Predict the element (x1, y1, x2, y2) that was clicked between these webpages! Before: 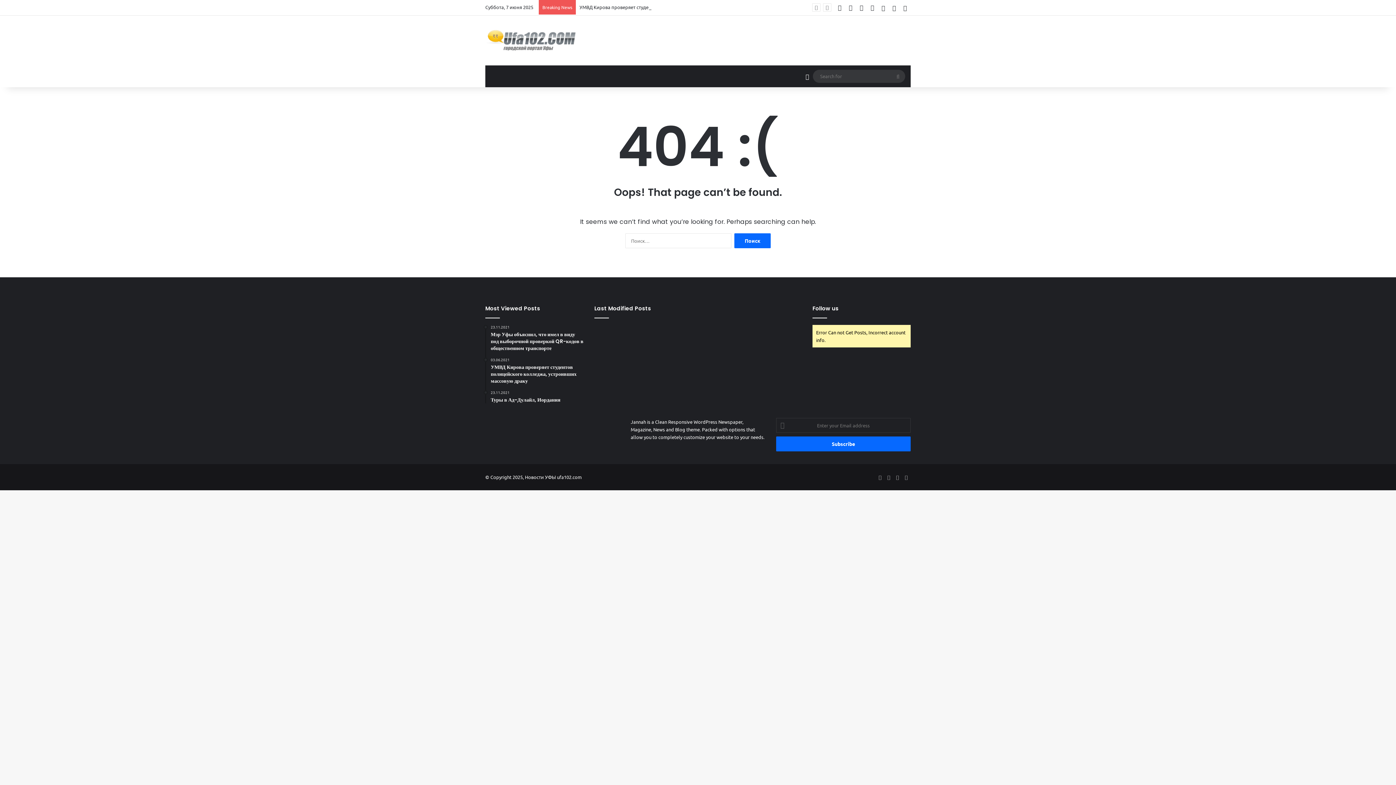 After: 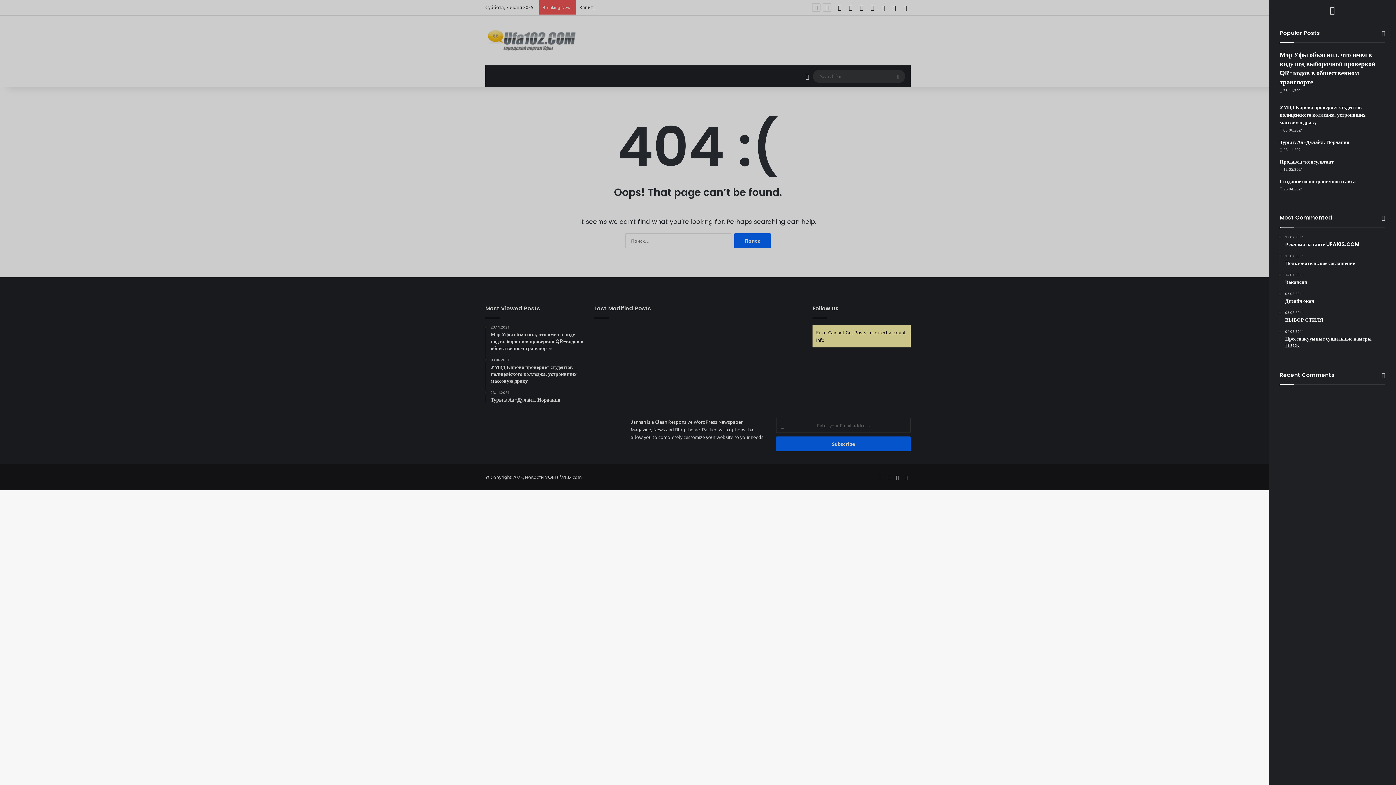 Action: bbox: (900, 0, 910, 14) label: Sidebar